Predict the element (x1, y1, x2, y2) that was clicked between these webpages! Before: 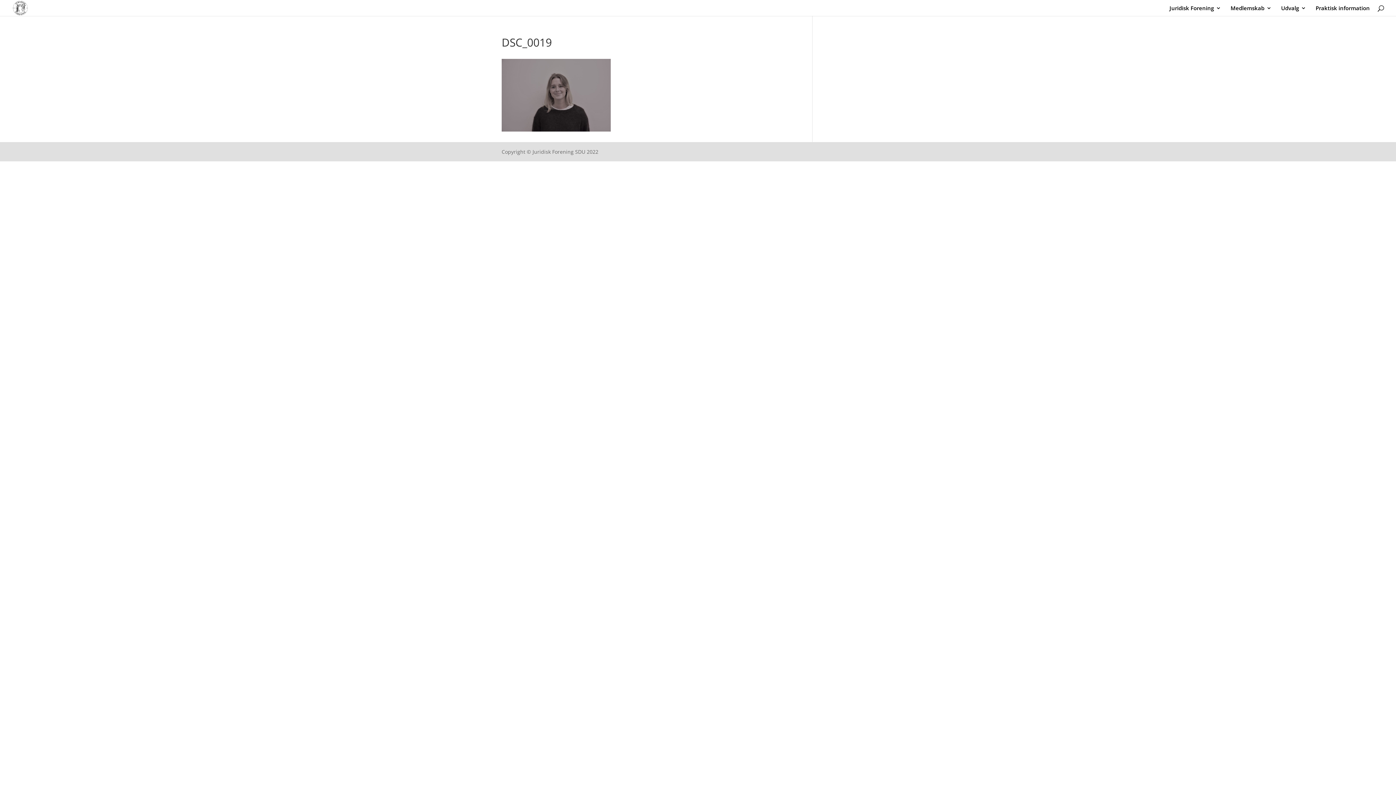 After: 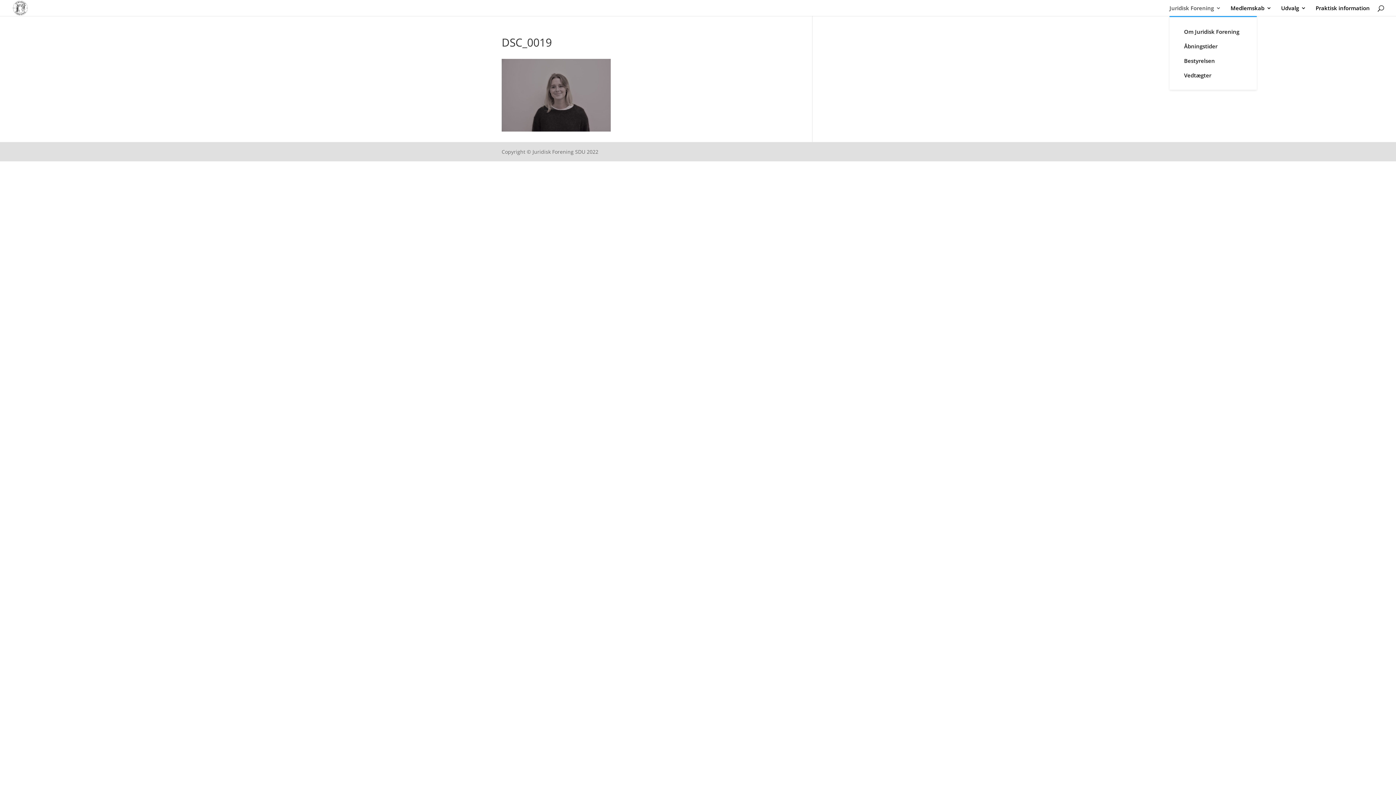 Action: label: Juridisk Forening bbox: (1169, 5, 1221, 16)